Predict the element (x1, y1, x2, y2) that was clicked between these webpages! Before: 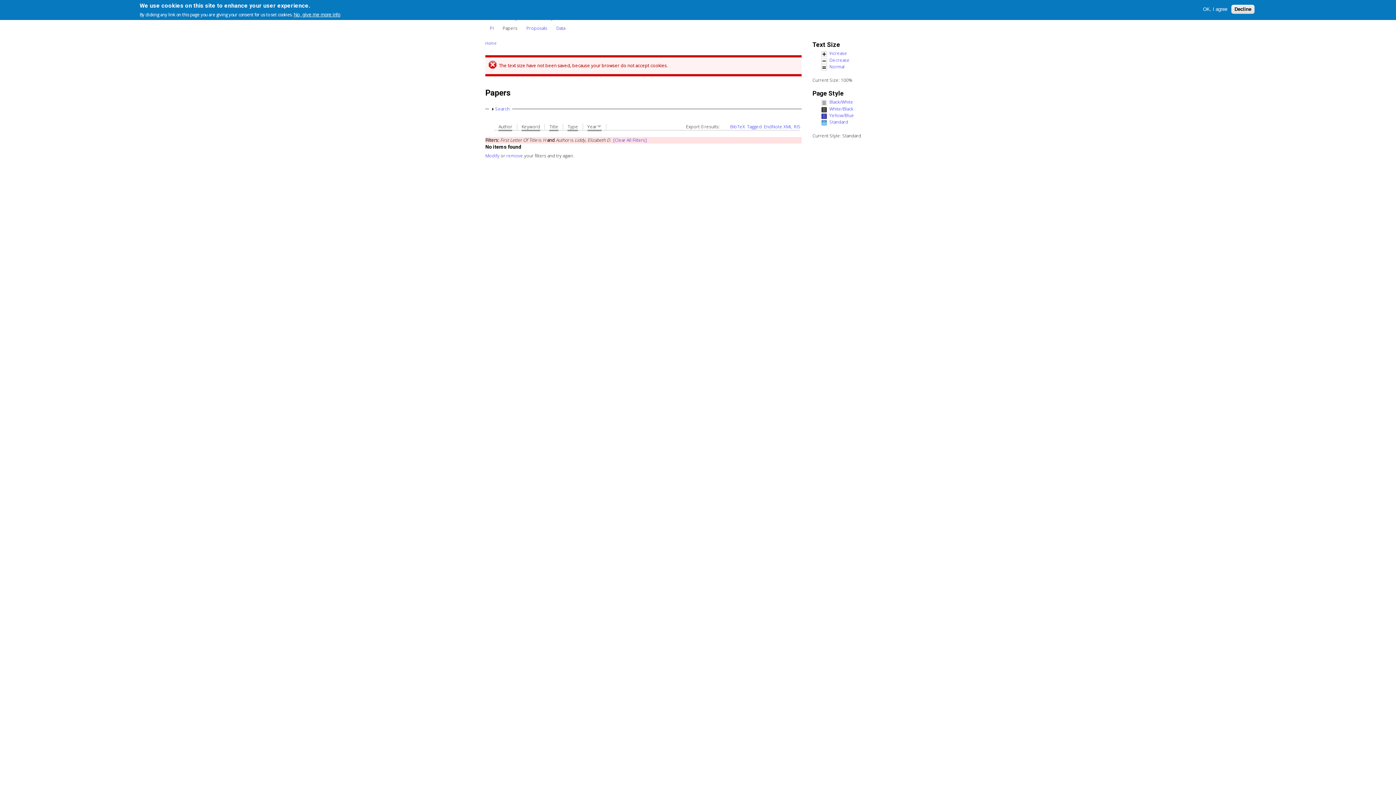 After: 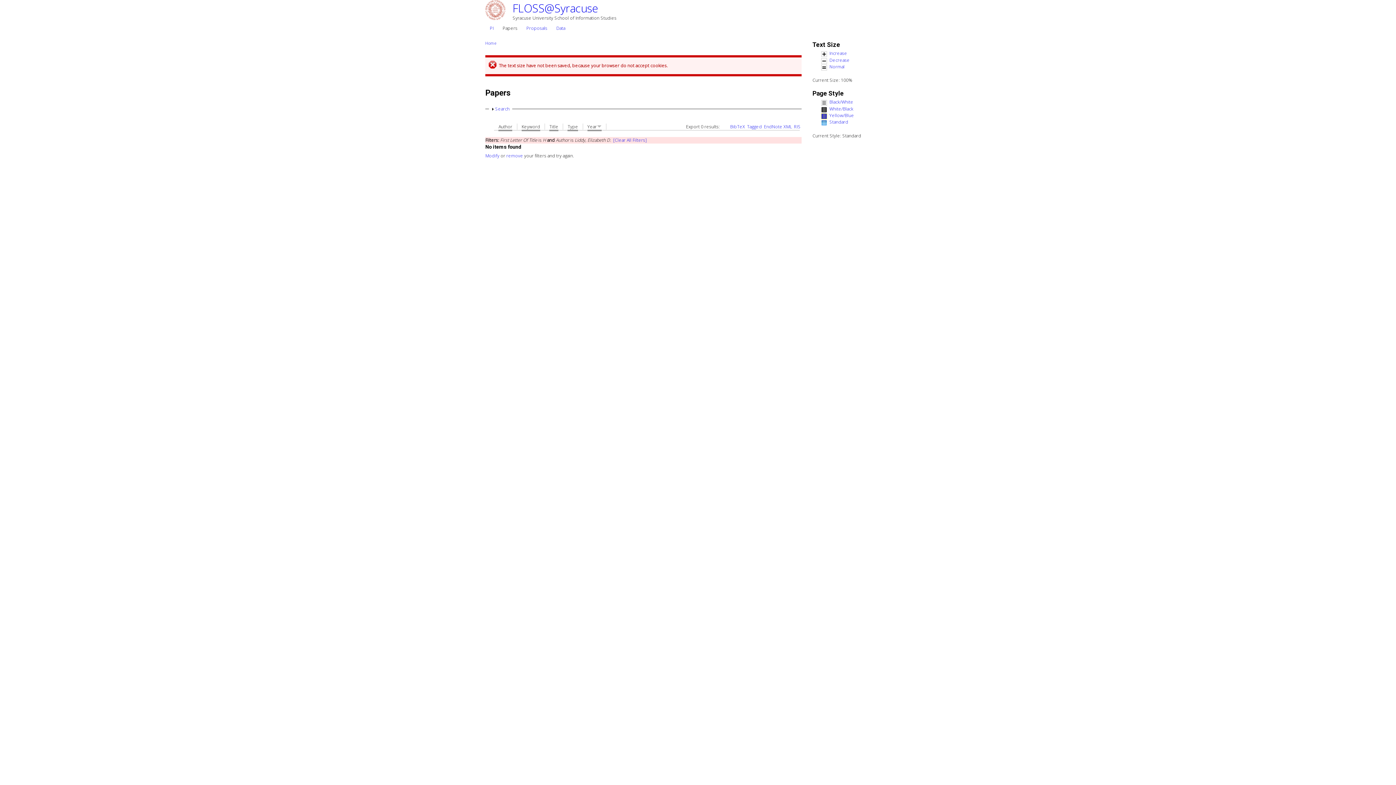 Action: bbox: (1200, 6, 1230, 12) label: OK, I agree